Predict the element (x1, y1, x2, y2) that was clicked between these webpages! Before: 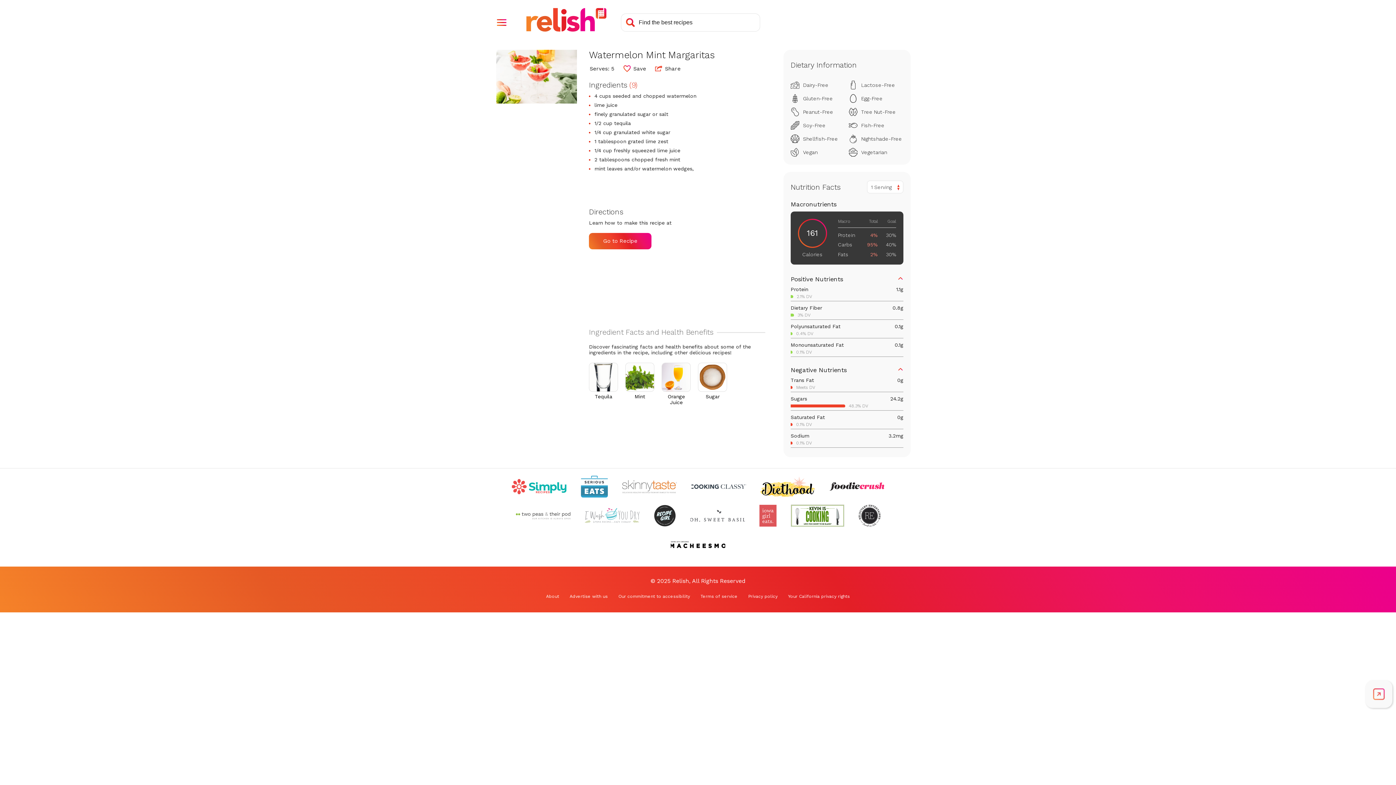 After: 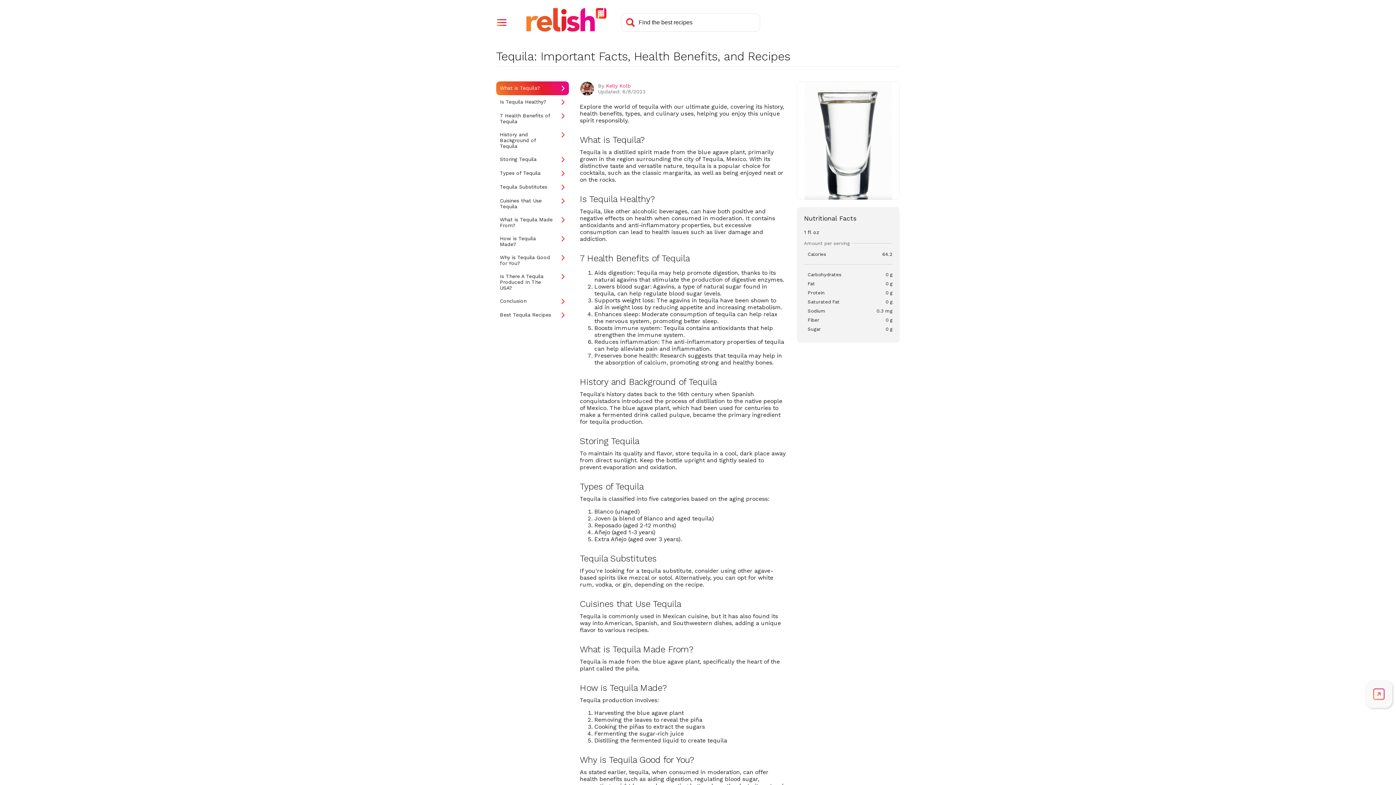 Action: bbox: (589, 362, 618, 399) label: Tequila